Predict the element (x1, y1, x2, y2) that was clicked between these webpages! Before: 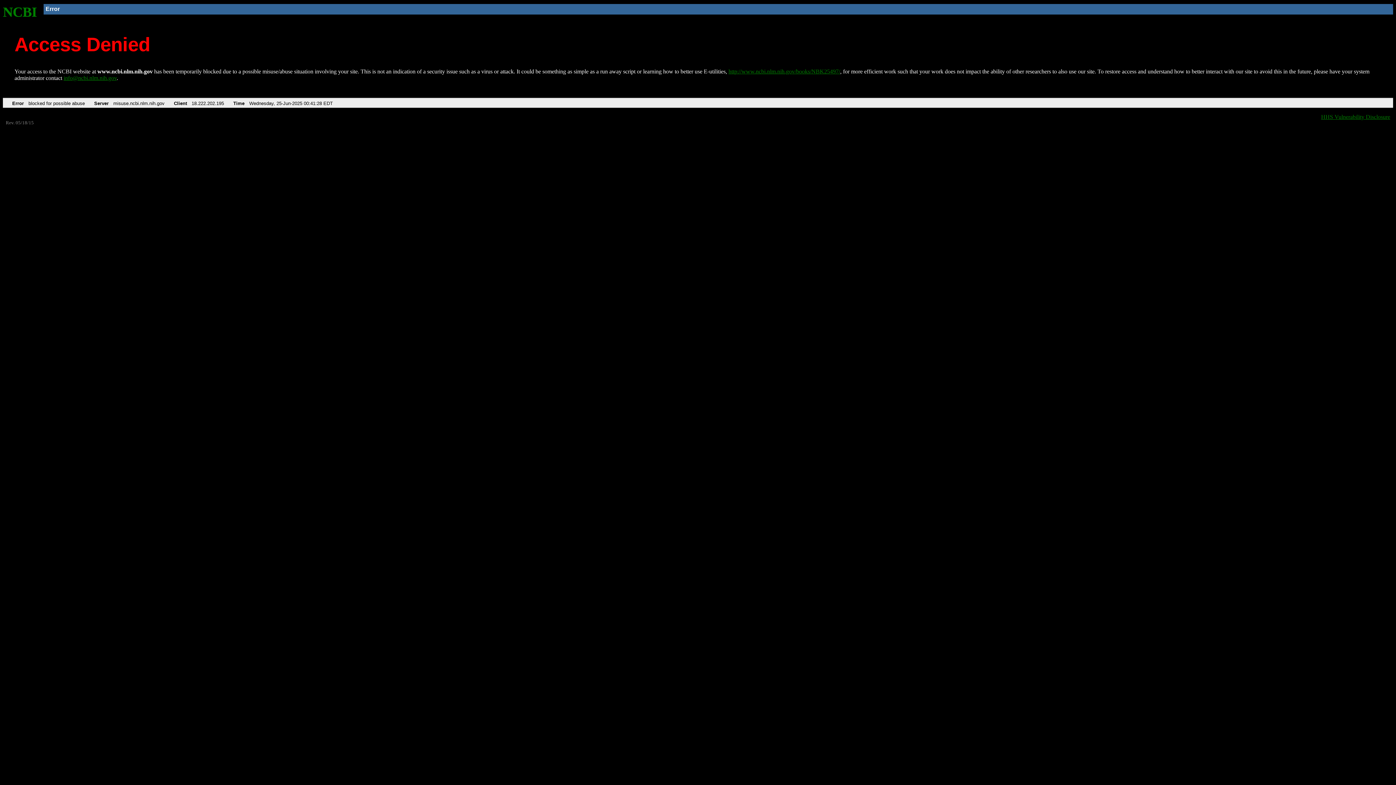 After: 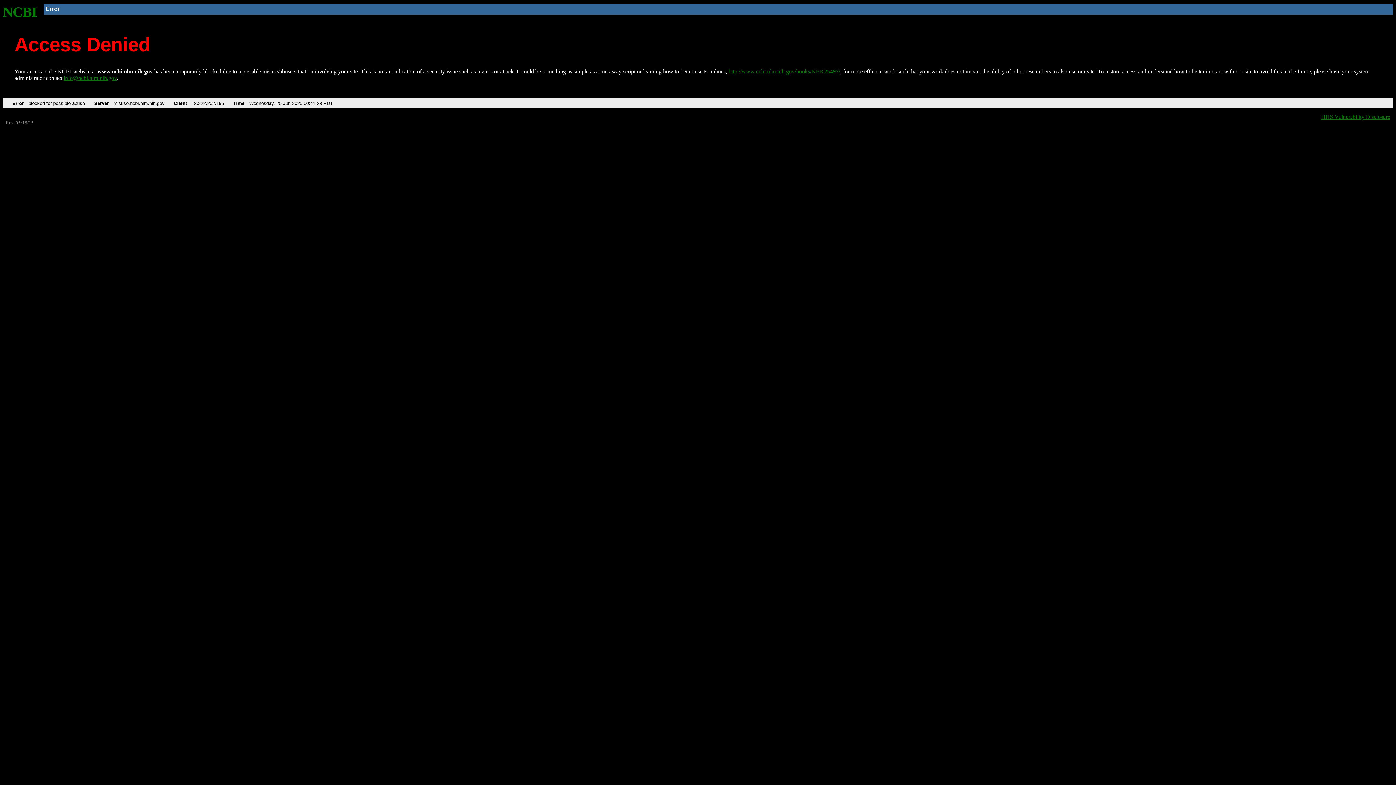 Action: bbox: (63, 75, 116, 81) label: info@ncbi.nlm.nih.gov